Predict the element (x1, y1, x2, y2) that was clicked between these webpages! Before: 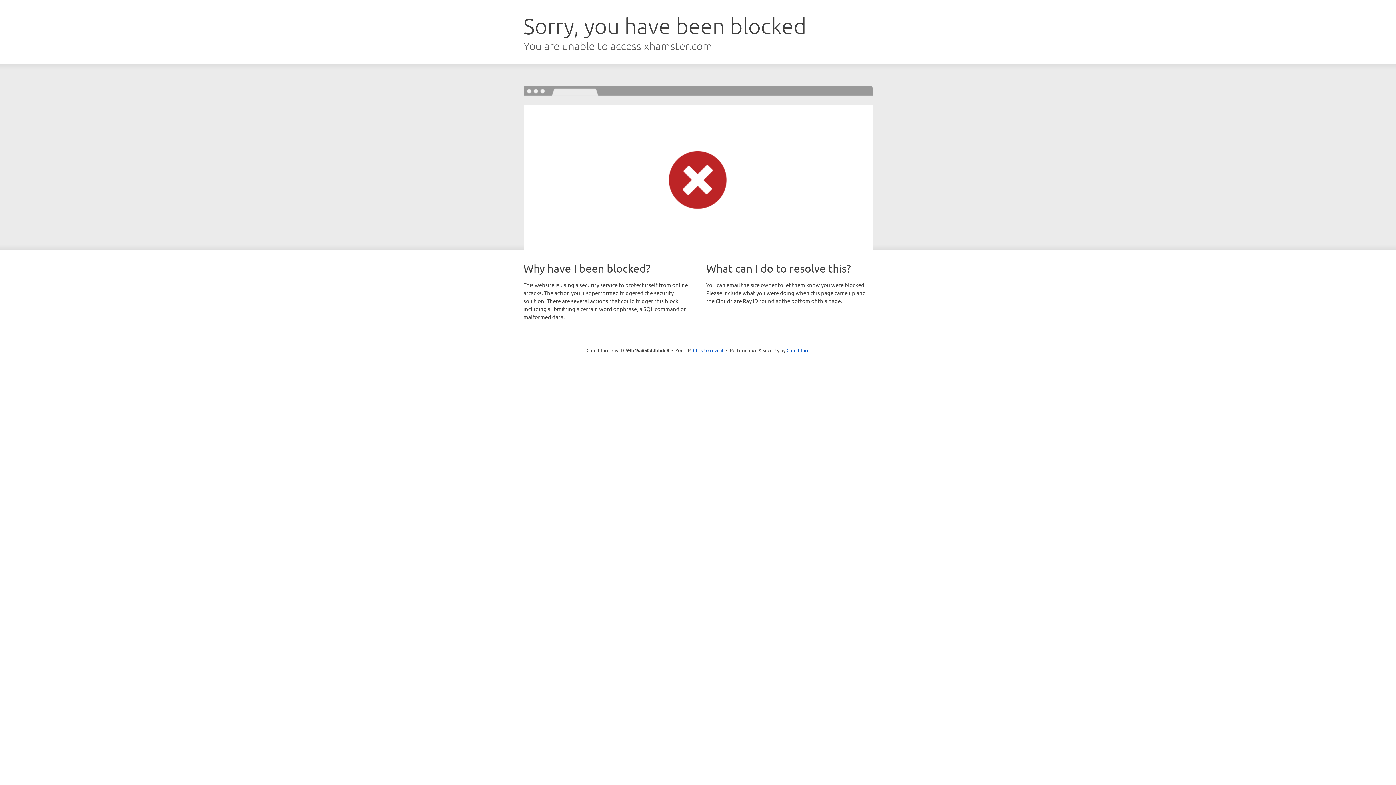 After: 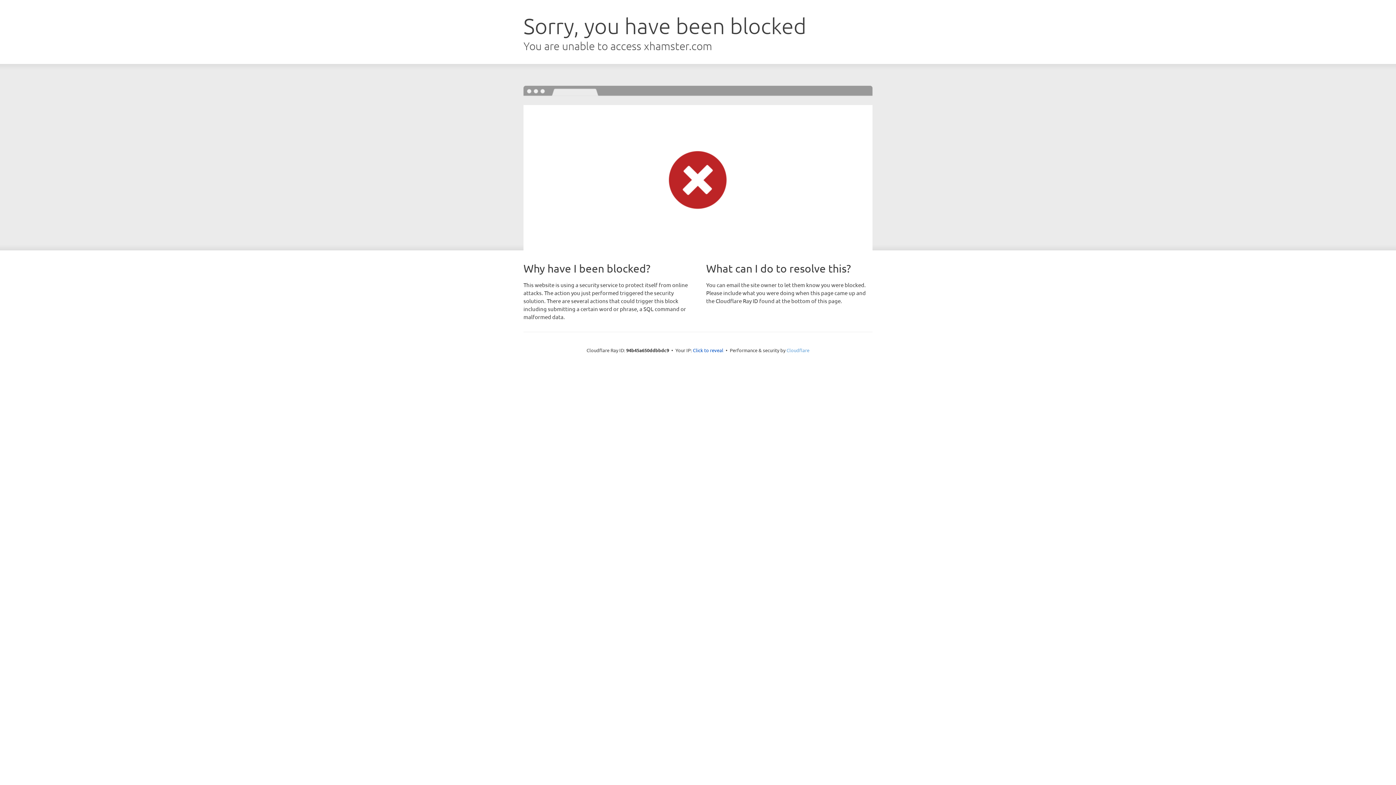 Action: label: Cloudflare bbox: (786, 347, 809, 353)